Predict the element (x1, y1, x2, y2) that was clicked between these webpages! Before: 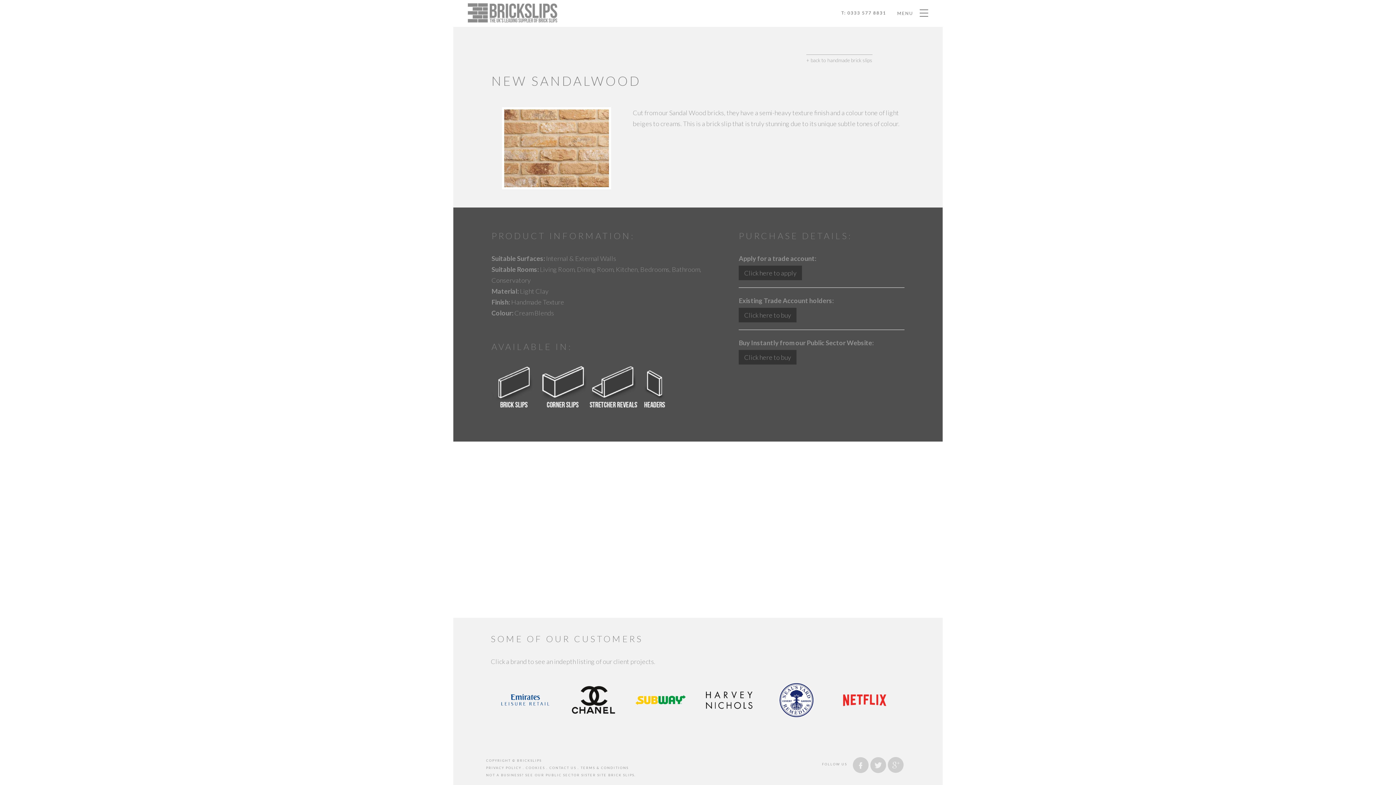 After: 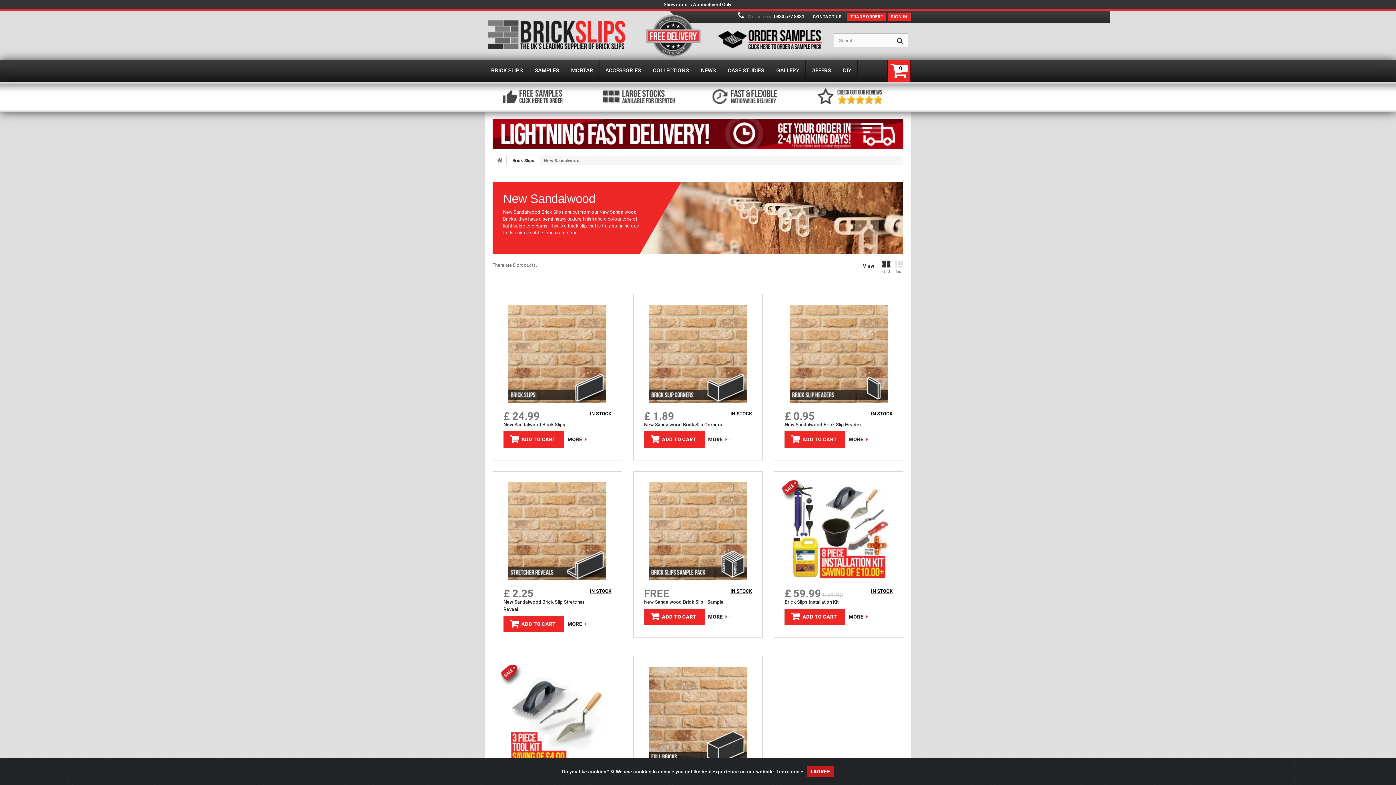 Action: label: Click here to buy bbox: (738, 350, 796, 364)